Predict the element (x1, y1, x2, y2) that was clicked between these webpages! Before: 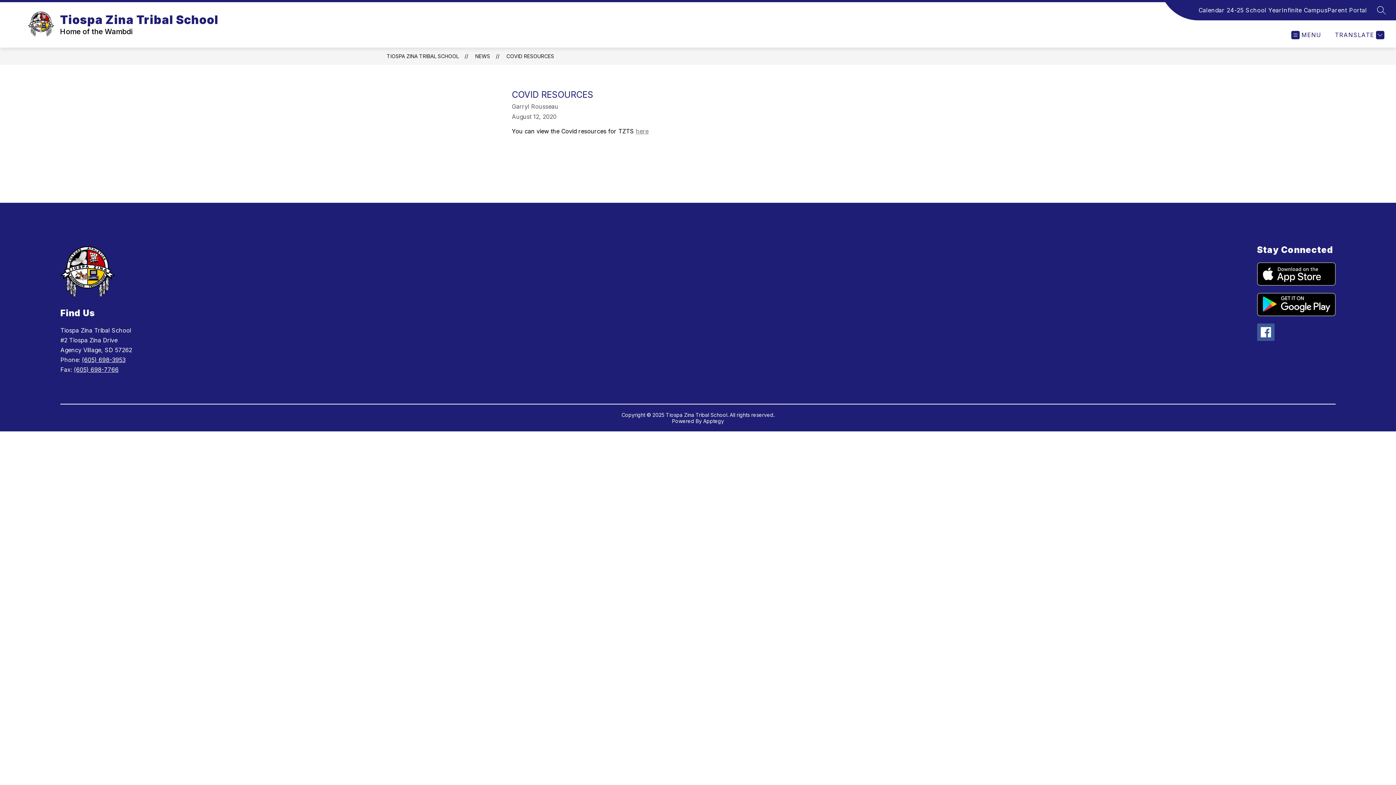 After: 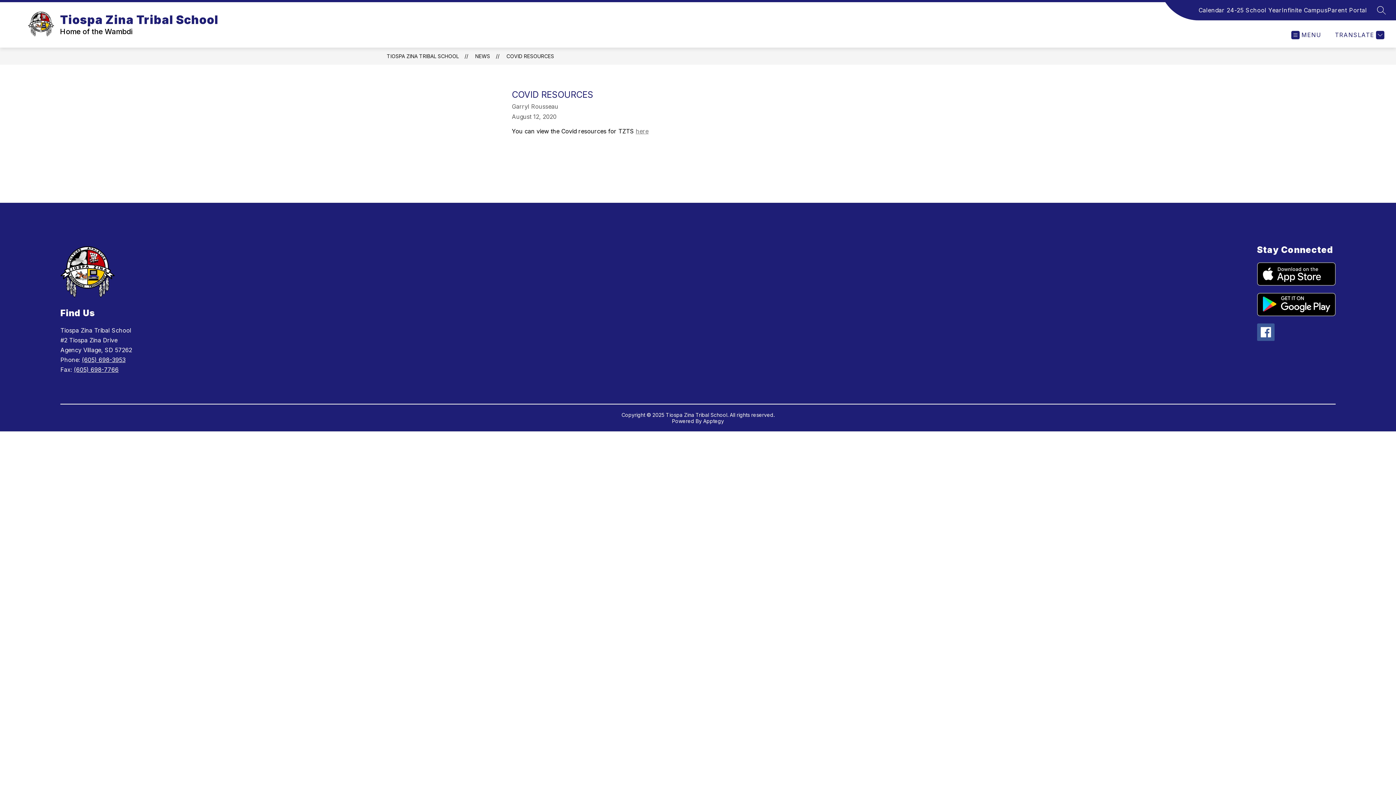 Action: bbox: (1327, 5, 1367, 14) label: Parent Portal